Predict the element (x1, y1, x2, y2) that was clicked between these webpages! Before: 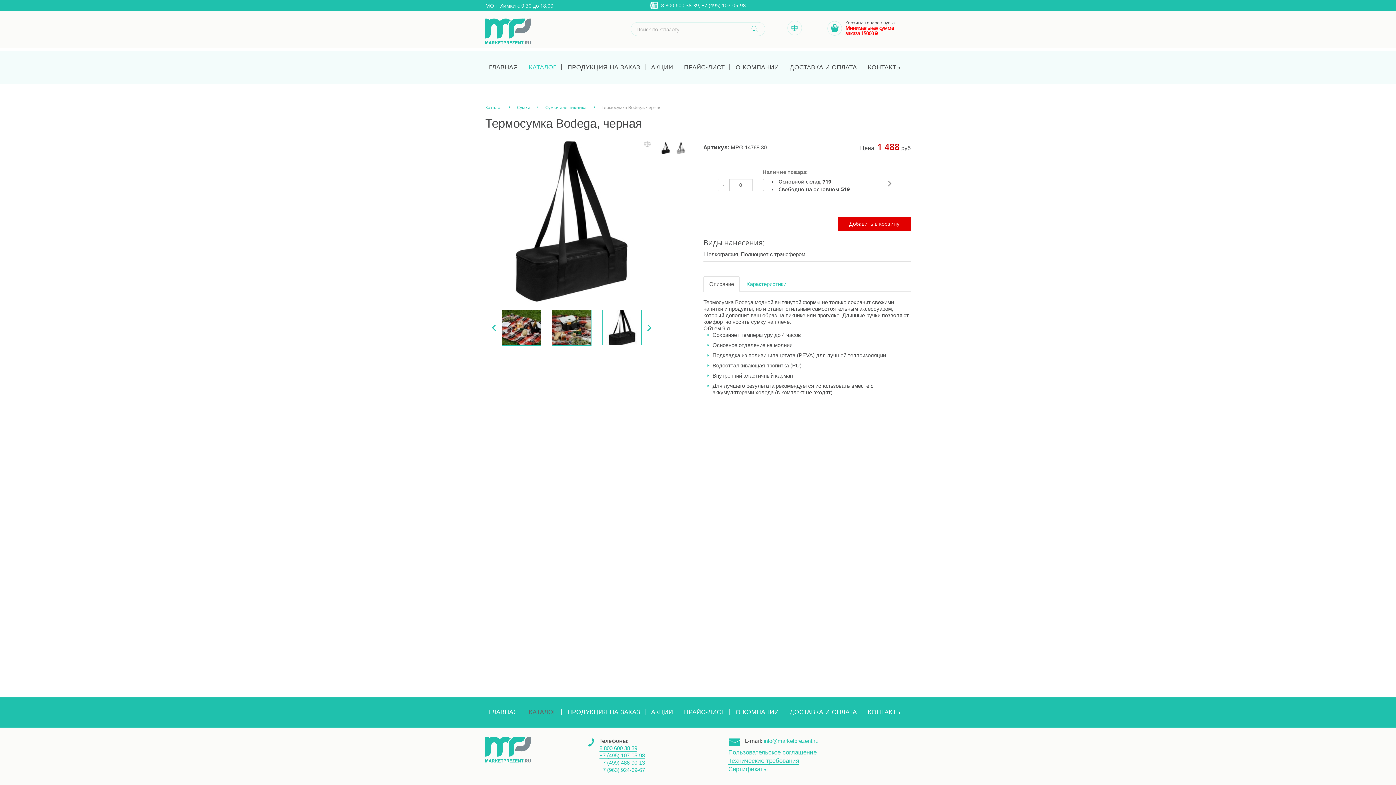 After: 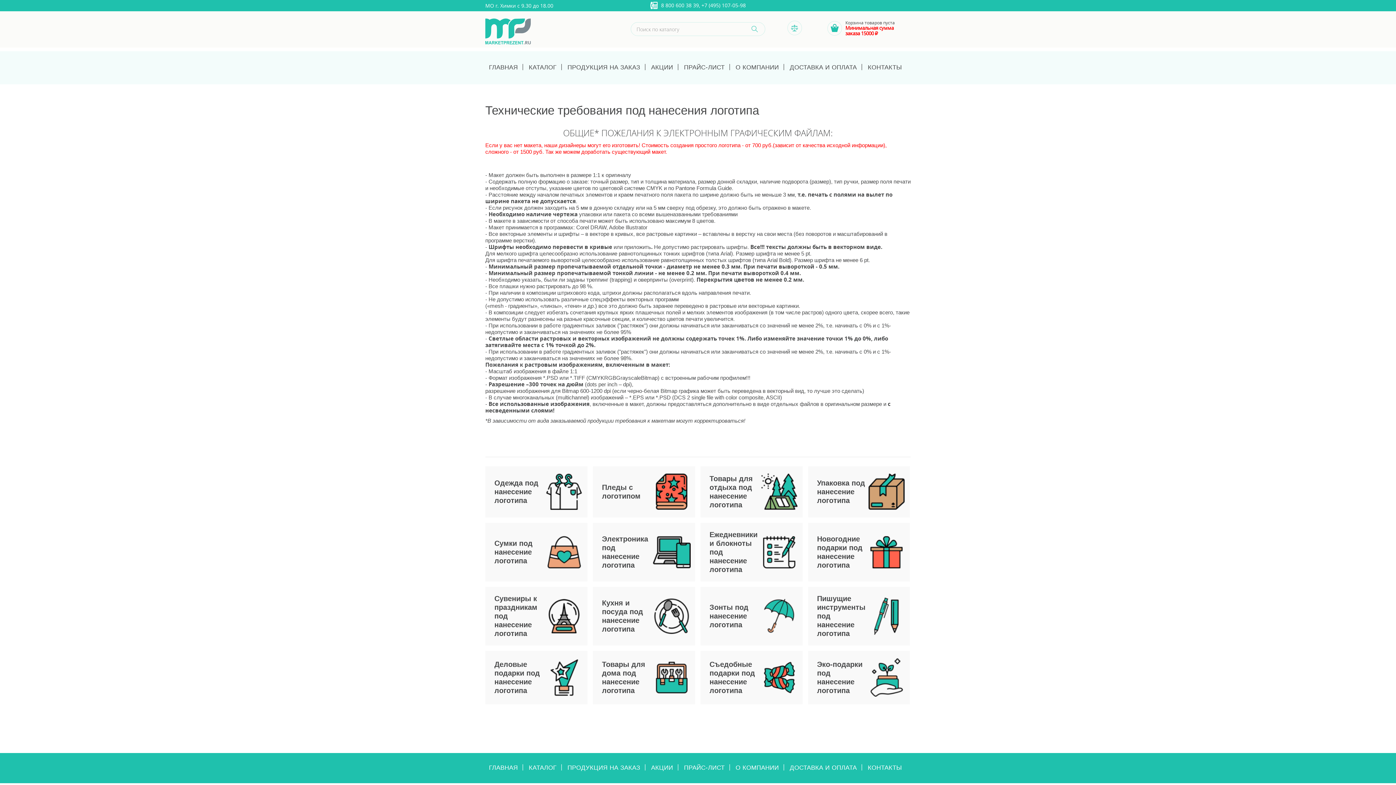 Action: bbox: (728, 757, 799, 765) label: Технические требования